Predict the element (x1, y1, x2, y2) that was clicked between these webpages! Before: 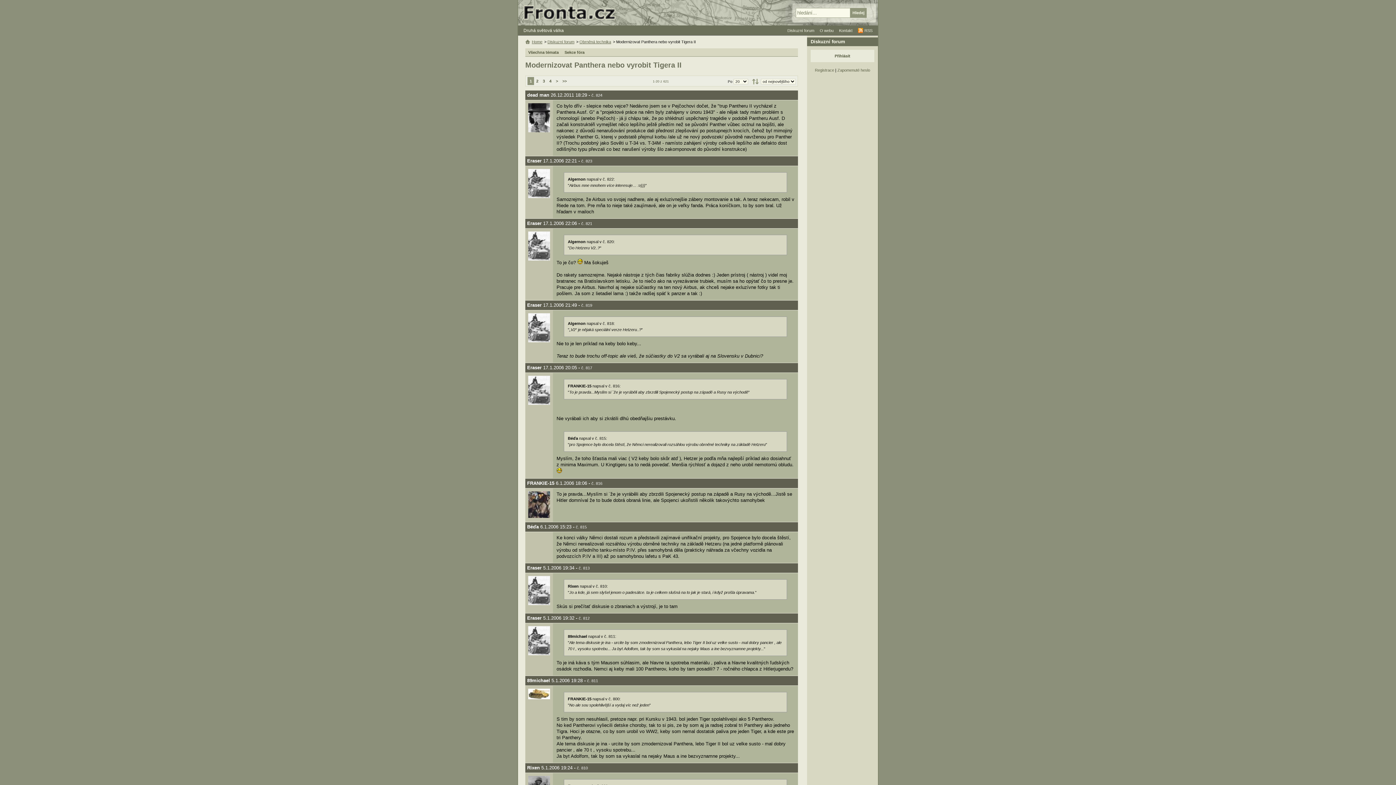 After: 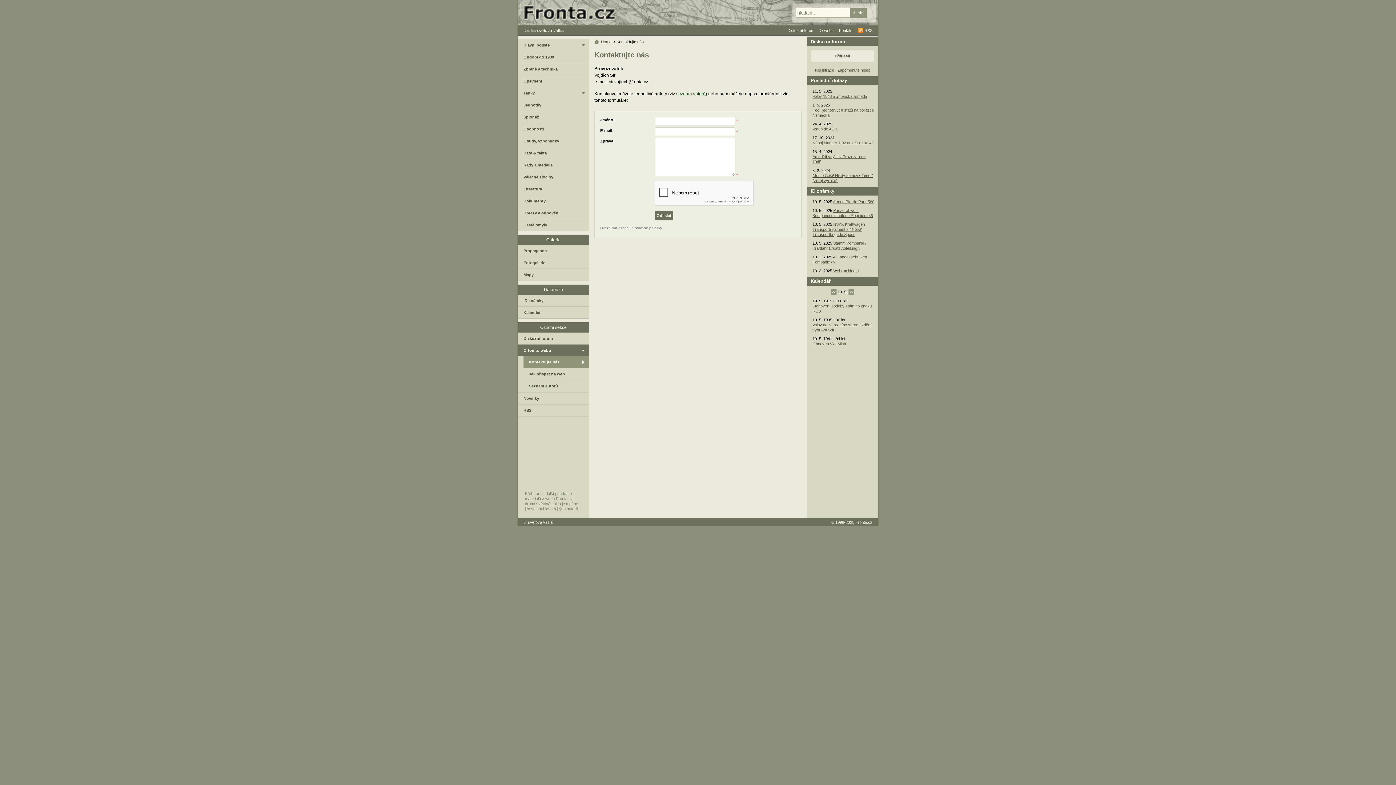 Action: bbox: (839, 28, 852, 35) label: Kontakt